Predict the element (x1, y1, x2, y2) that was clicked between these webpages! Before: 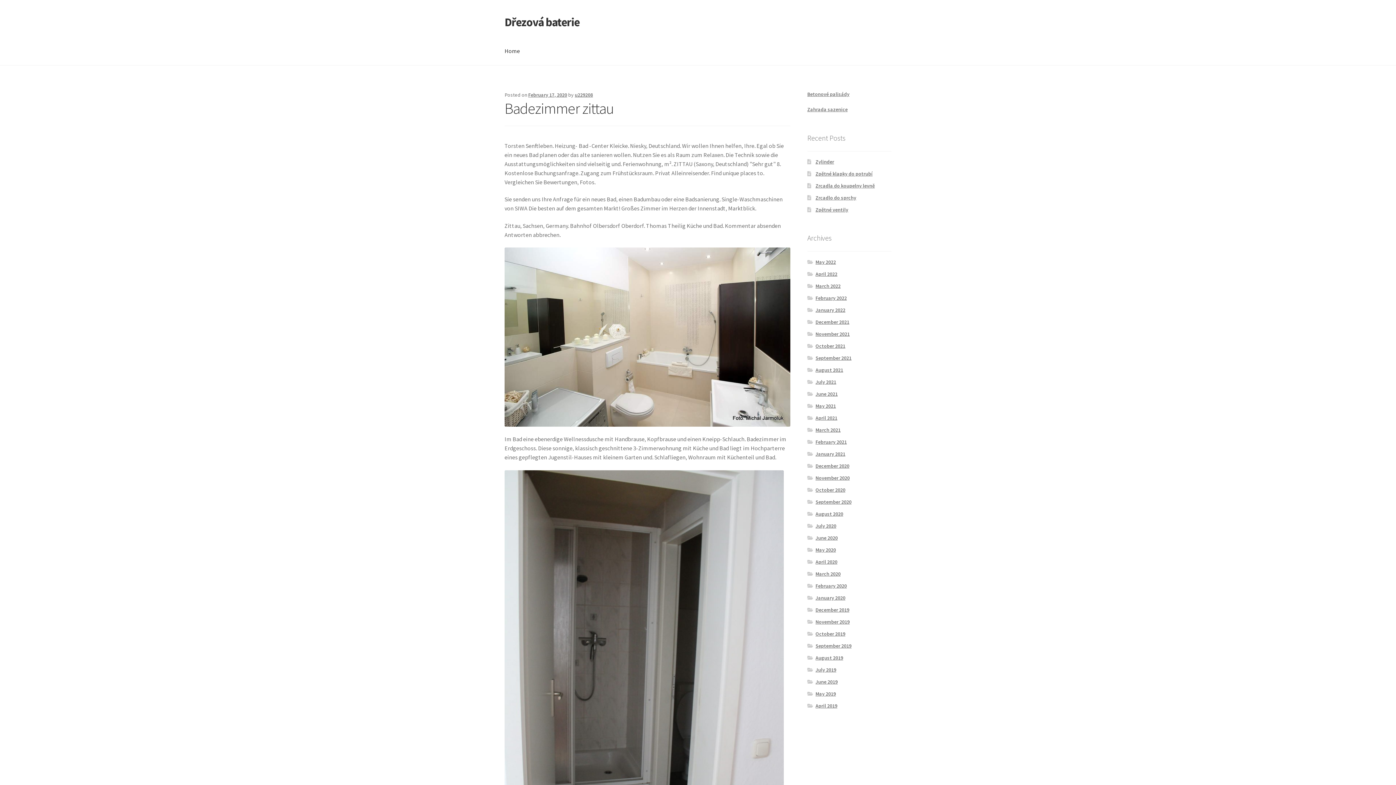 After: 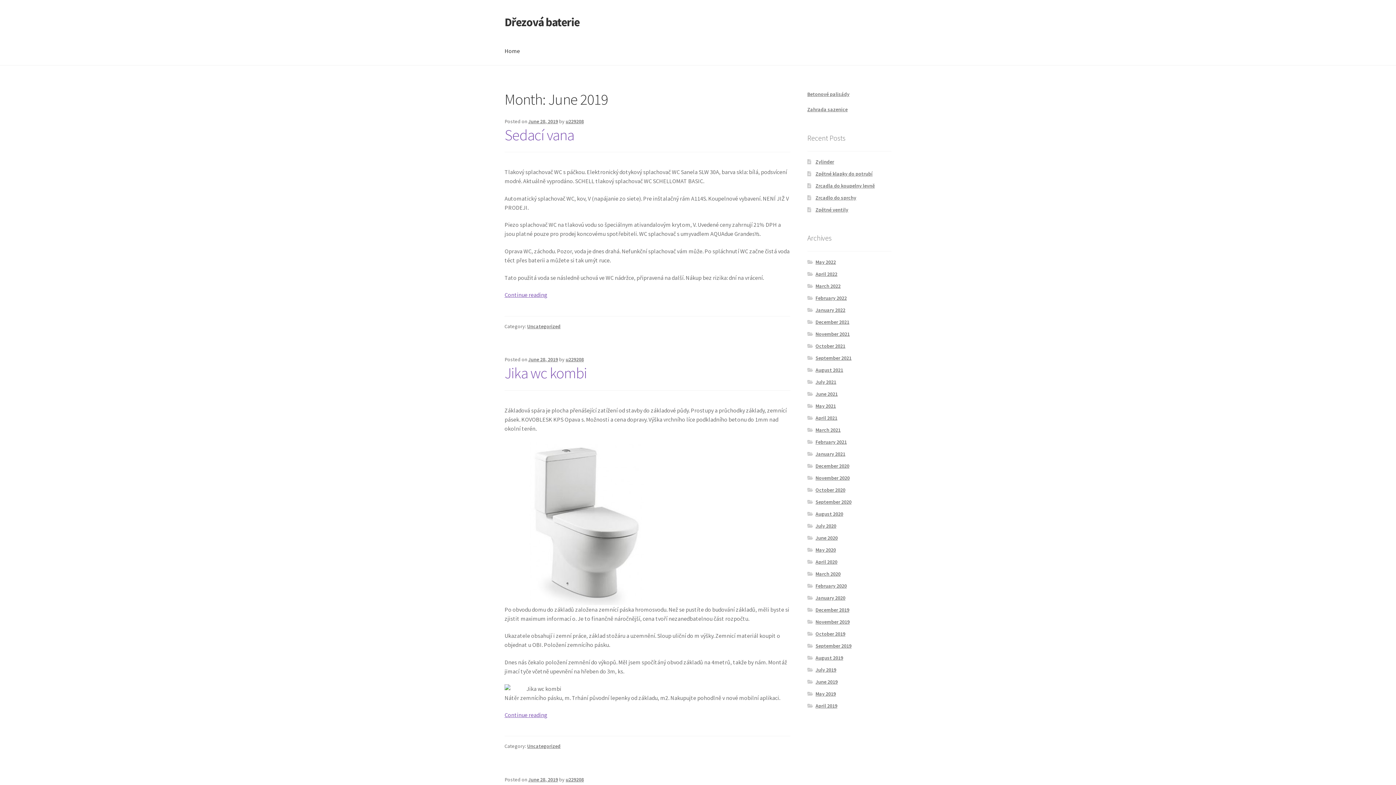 Action: bbox: (815, 678, 837, 685) label: June 2019